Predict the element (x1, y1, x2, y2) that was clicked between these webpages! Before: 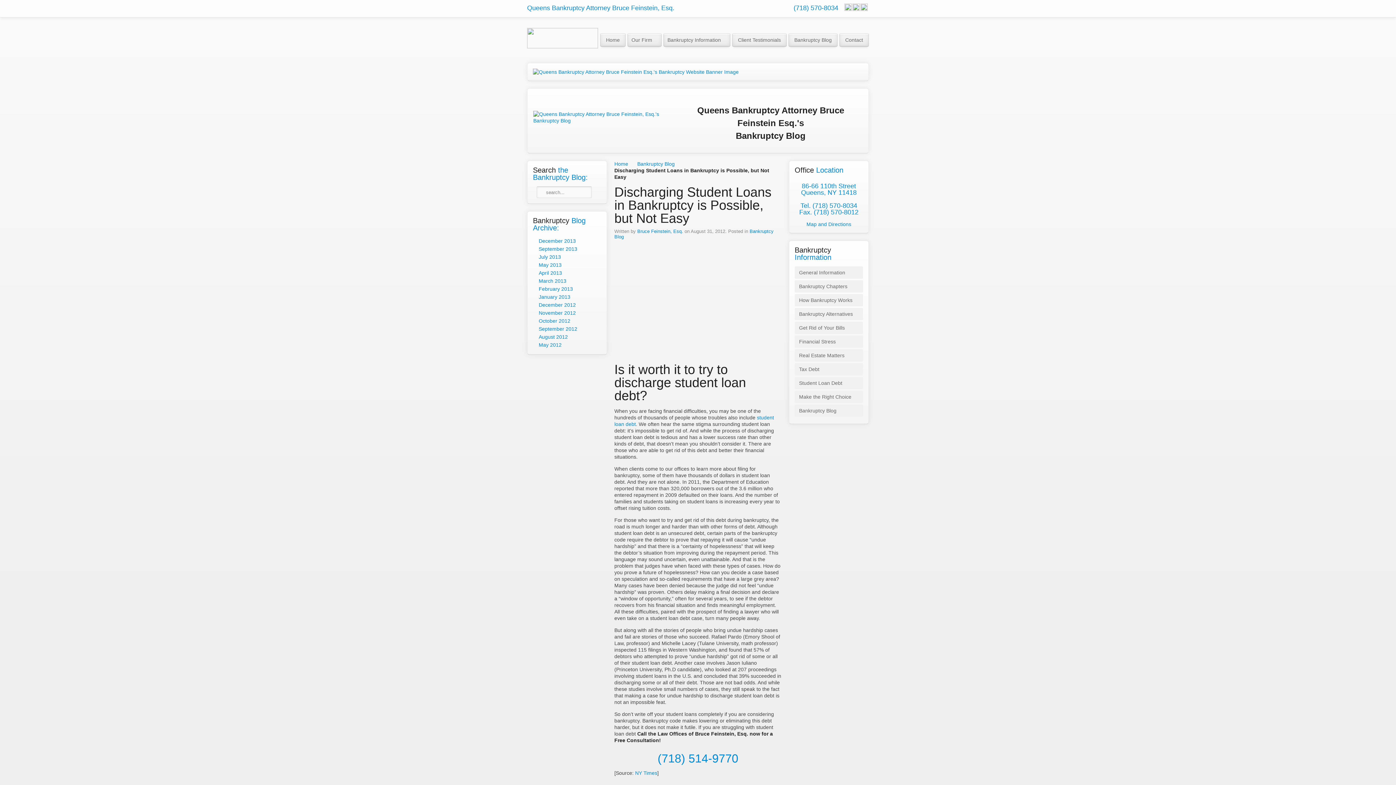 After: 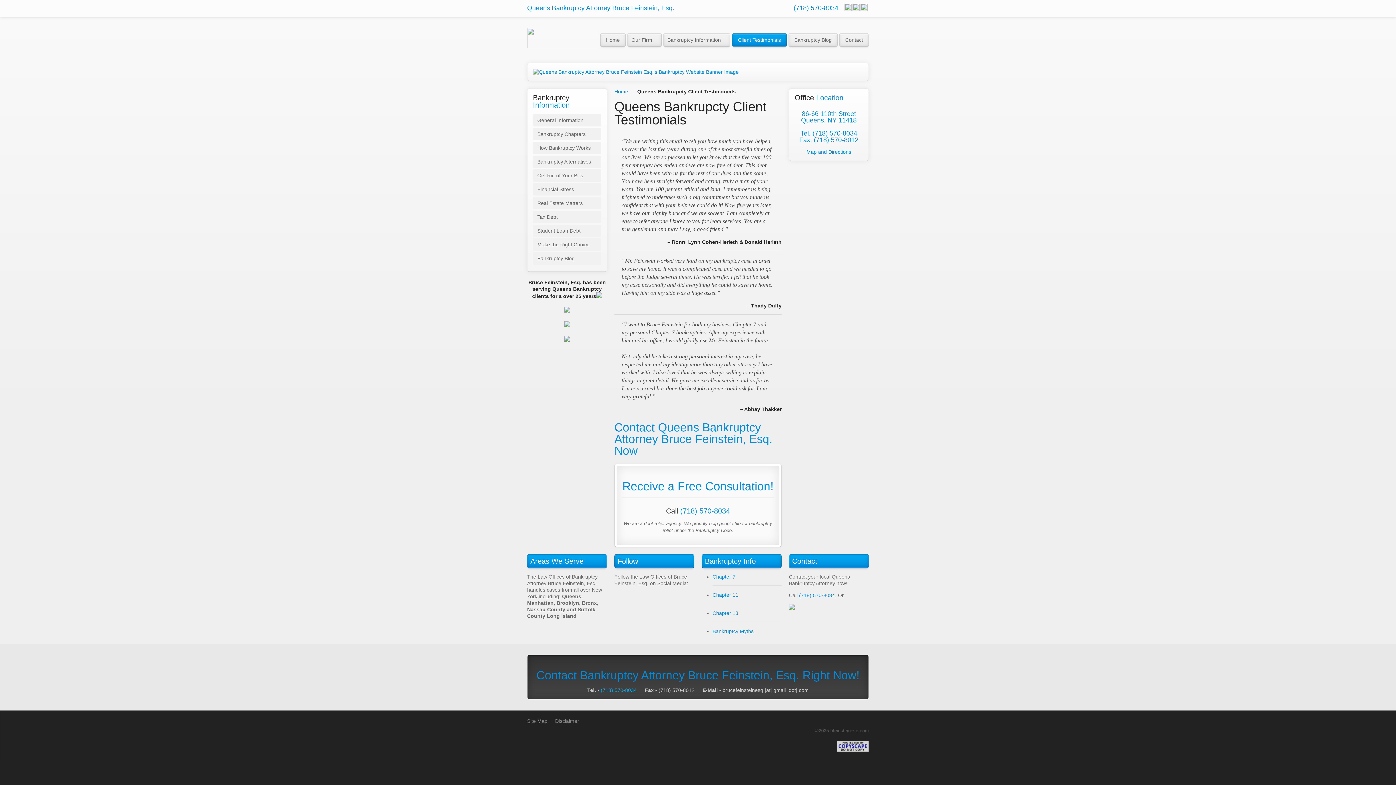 Action: bbox: (732, 33, 786, 46) label: Client Testimonials